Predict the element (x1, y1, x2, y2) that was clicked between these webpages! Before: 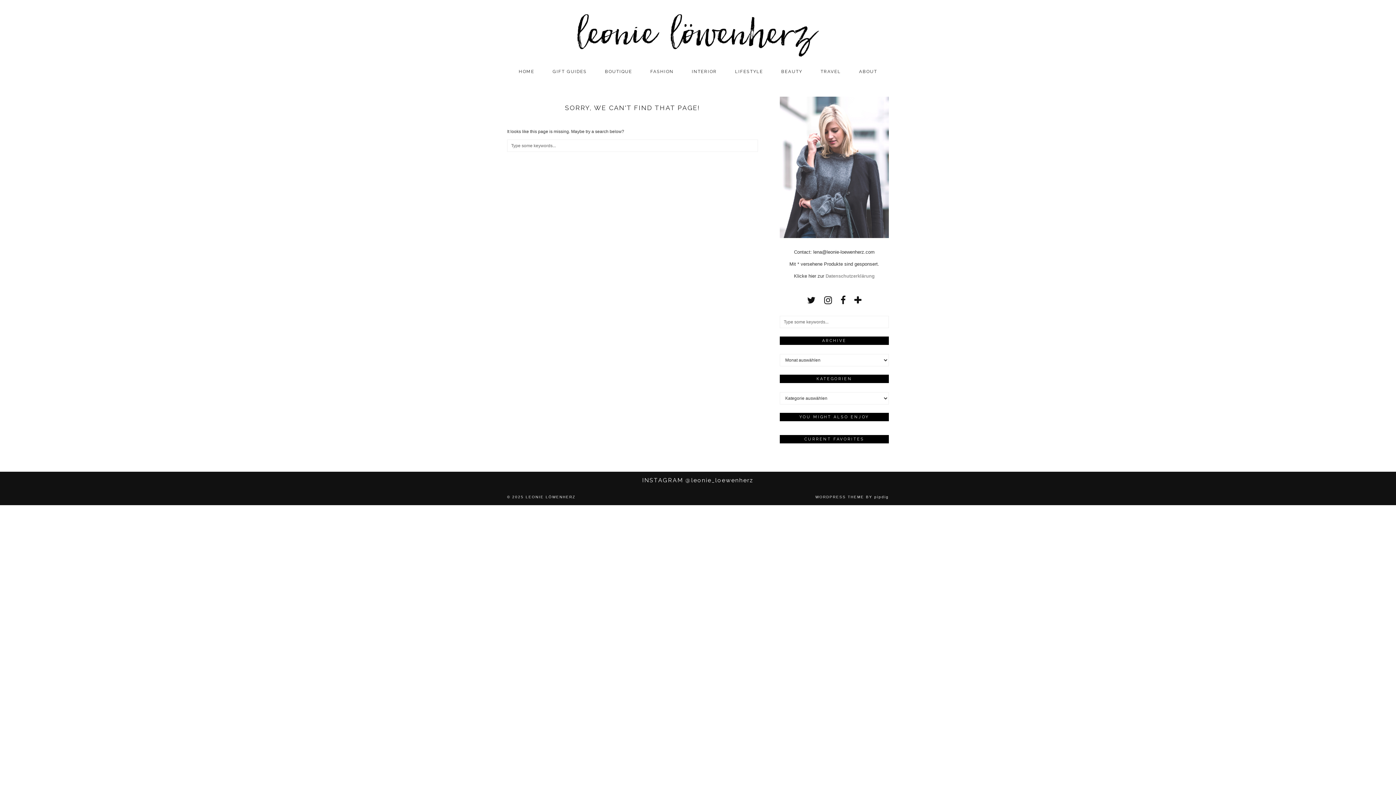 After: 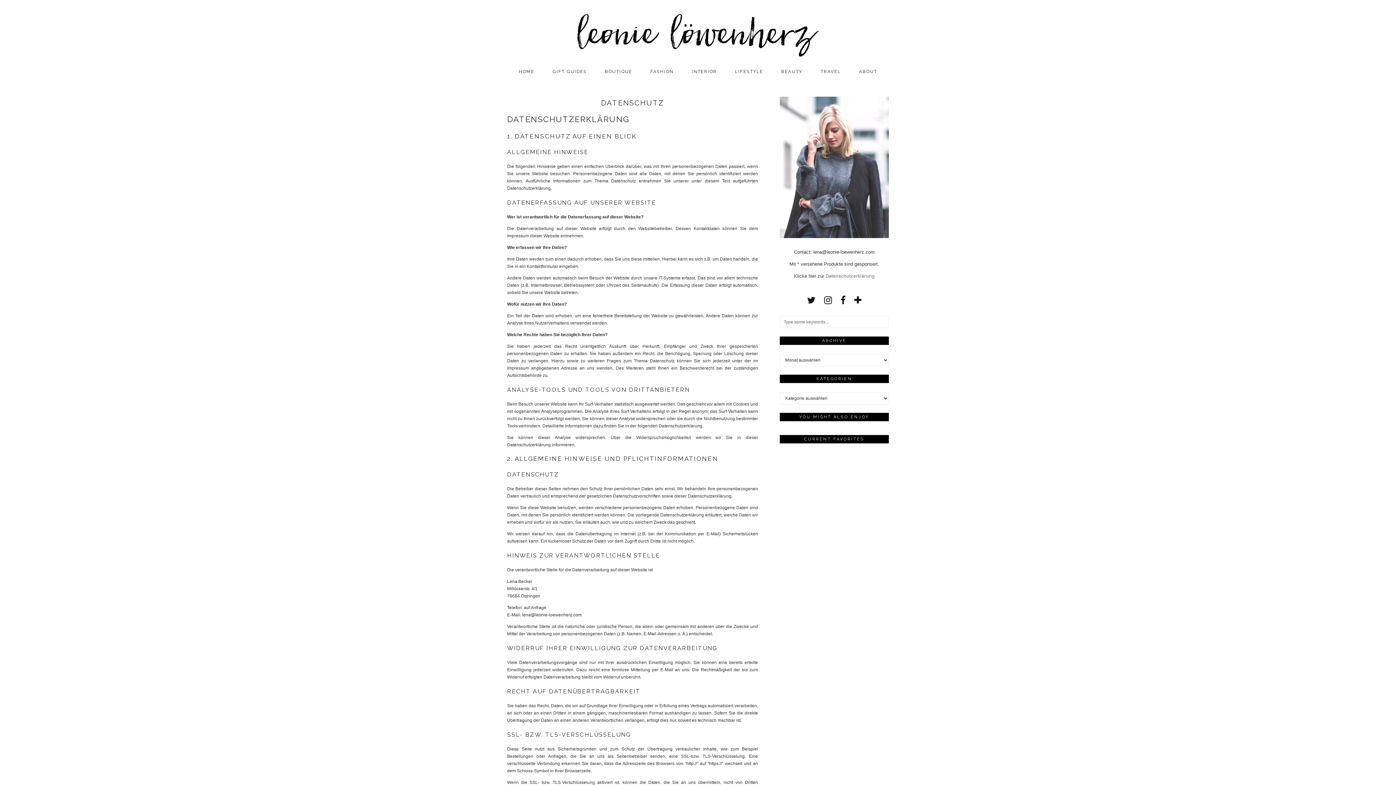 Action: bbox: (825, 273, 874, 278) label: Datenschutzerklärung